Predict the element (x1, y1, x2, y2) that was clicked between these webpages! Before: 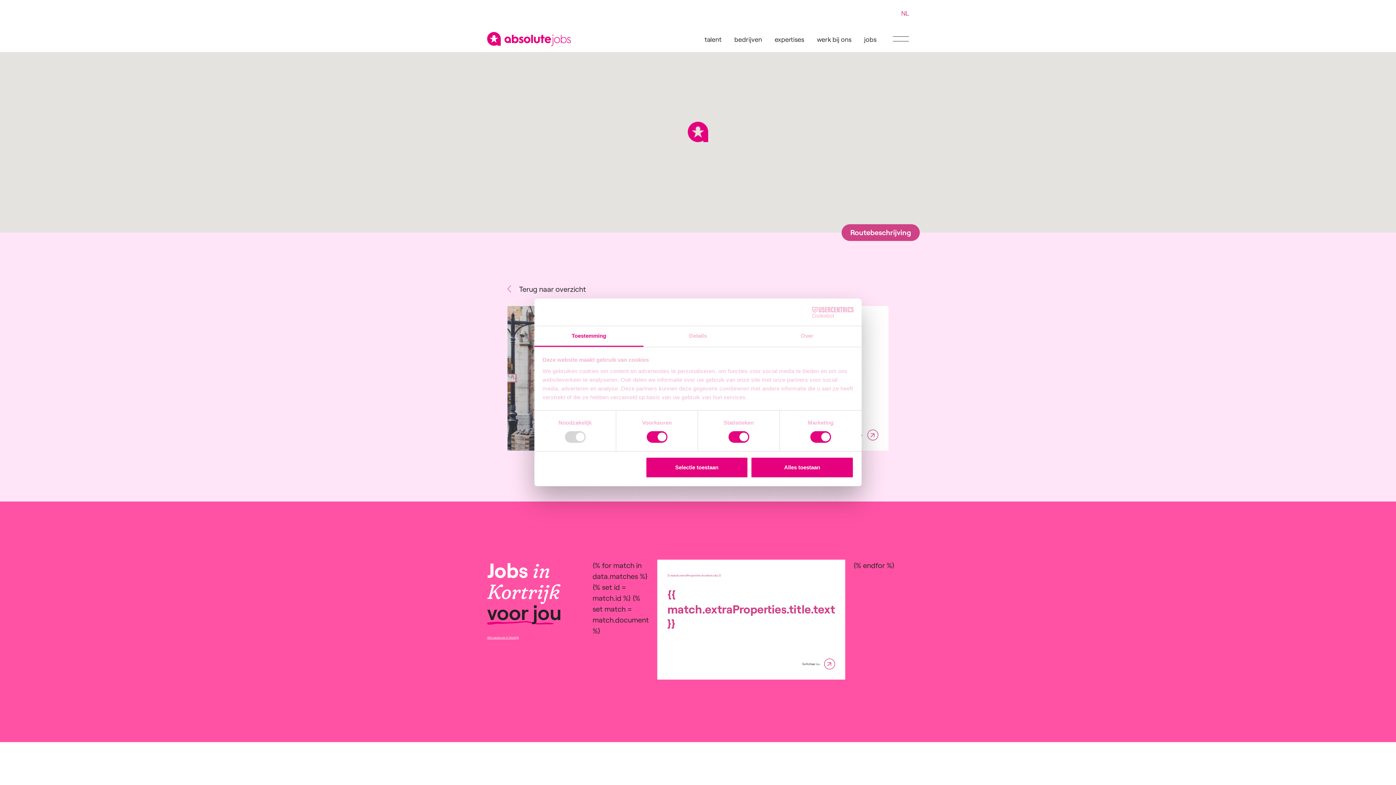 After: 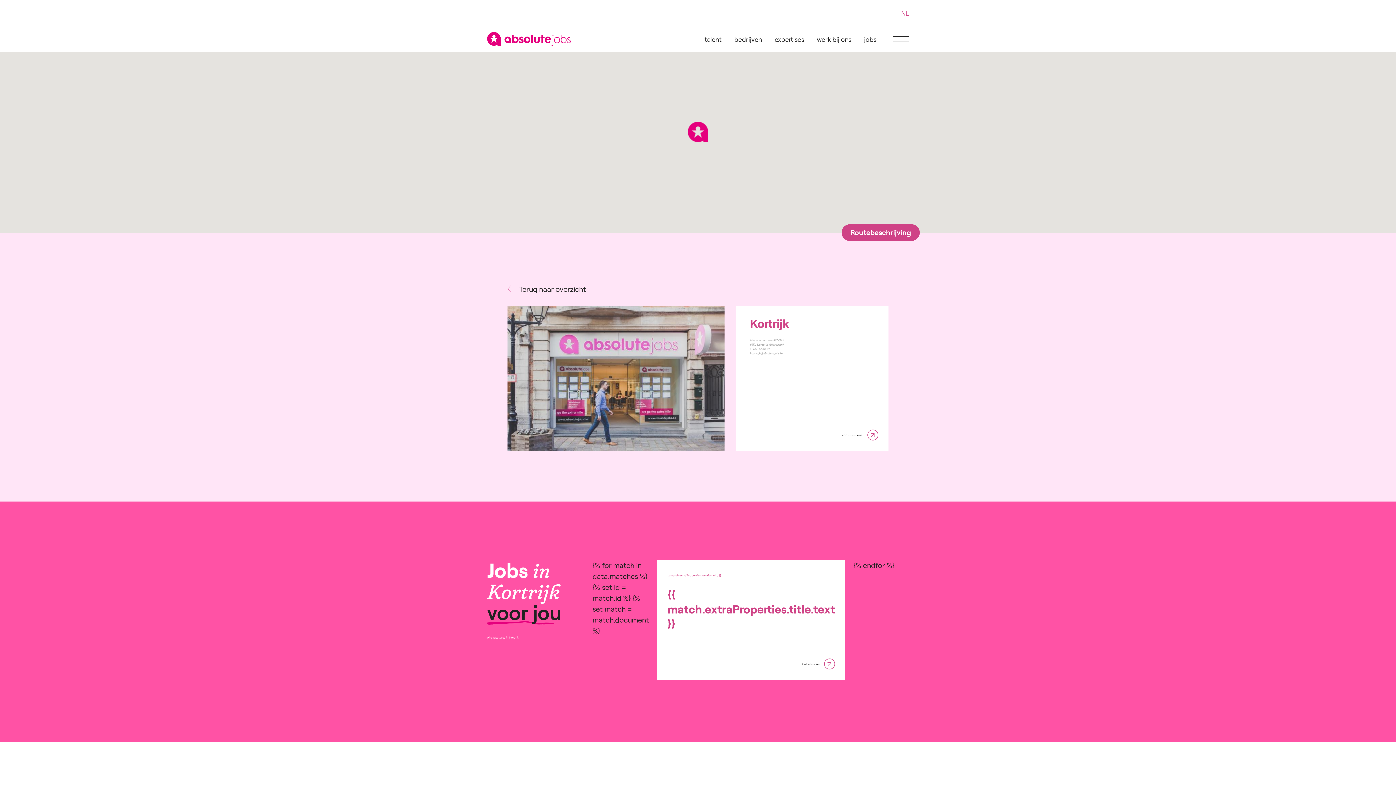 Action: bbox: (751, 457, 853, 478) label: Alles toestaan